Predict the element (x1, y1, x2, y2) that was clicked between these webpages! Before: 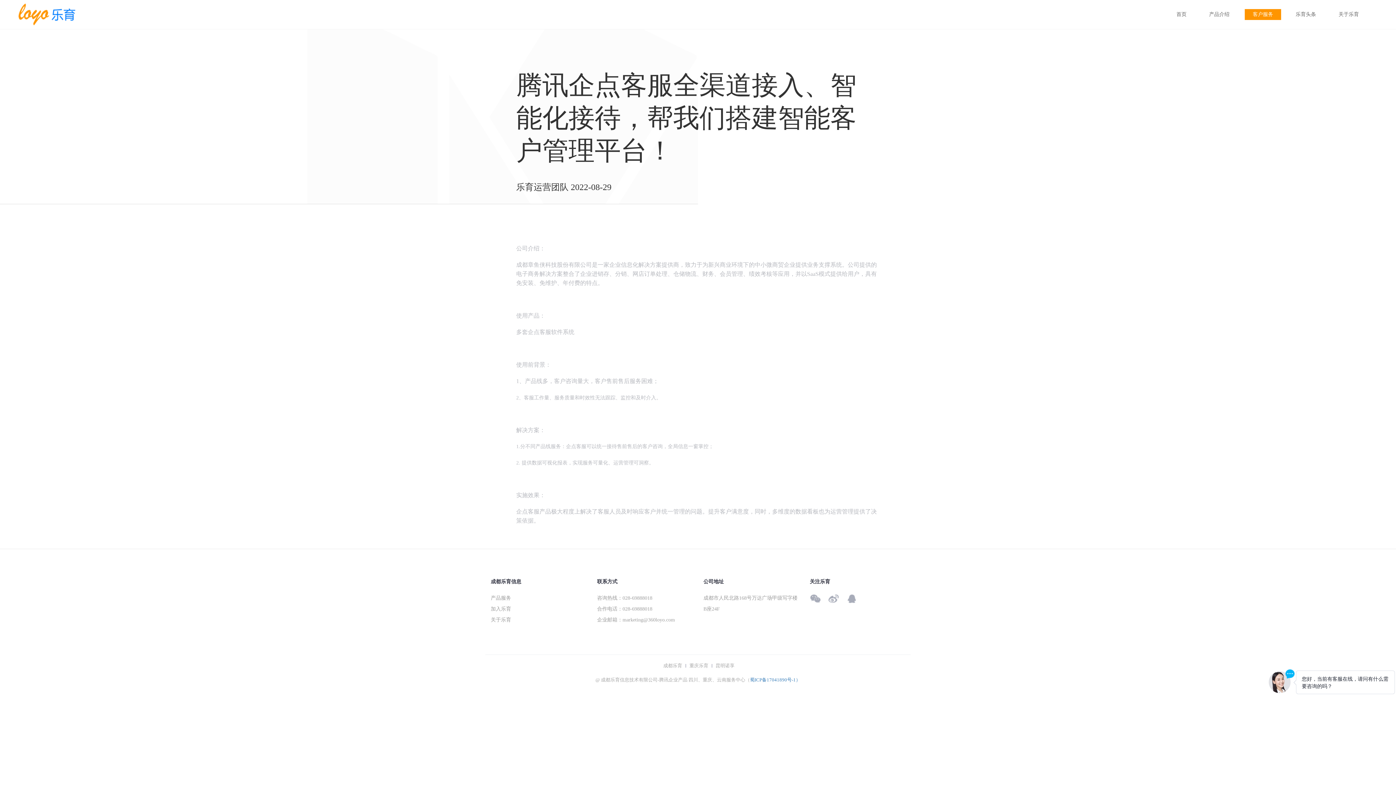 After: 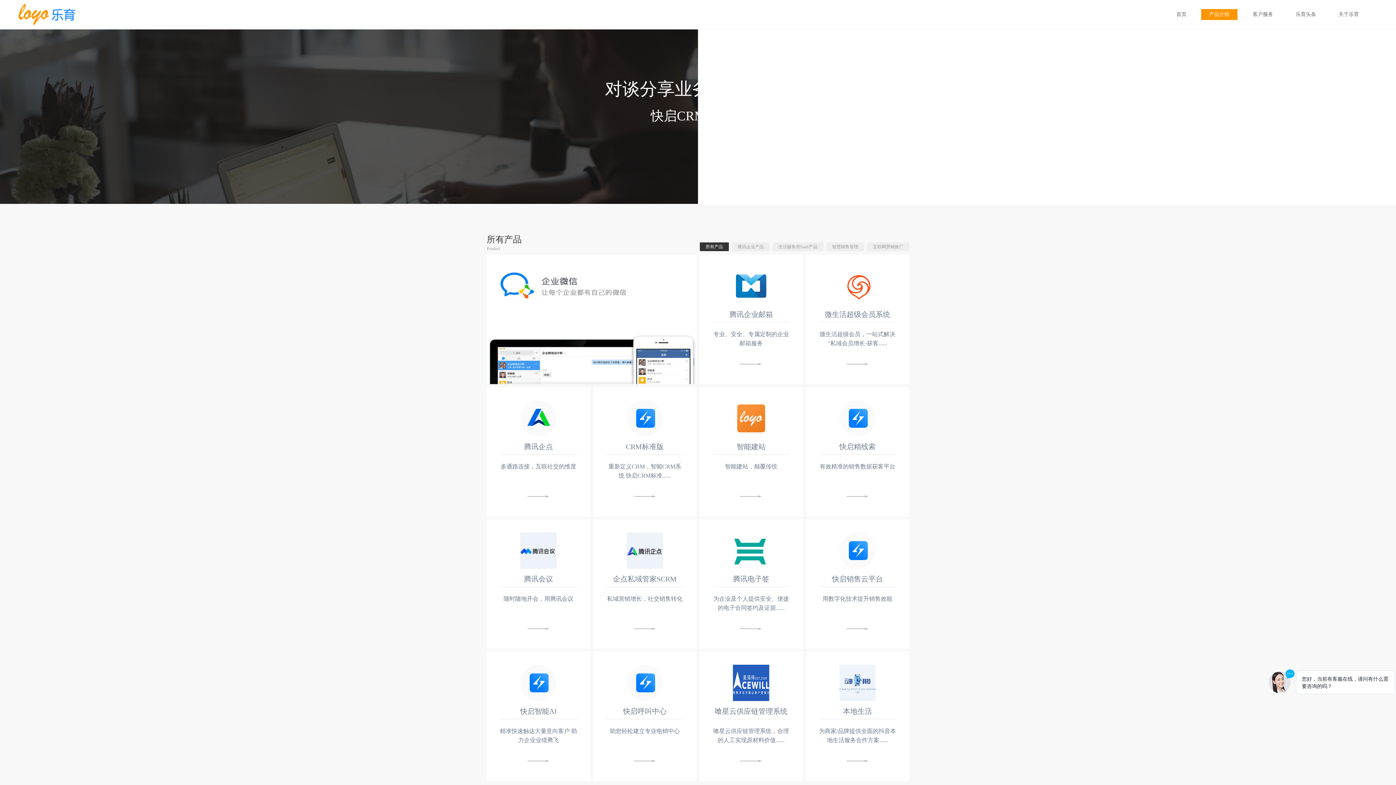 Action: bbox: (490, 595, 511, 601) label: 产品服务